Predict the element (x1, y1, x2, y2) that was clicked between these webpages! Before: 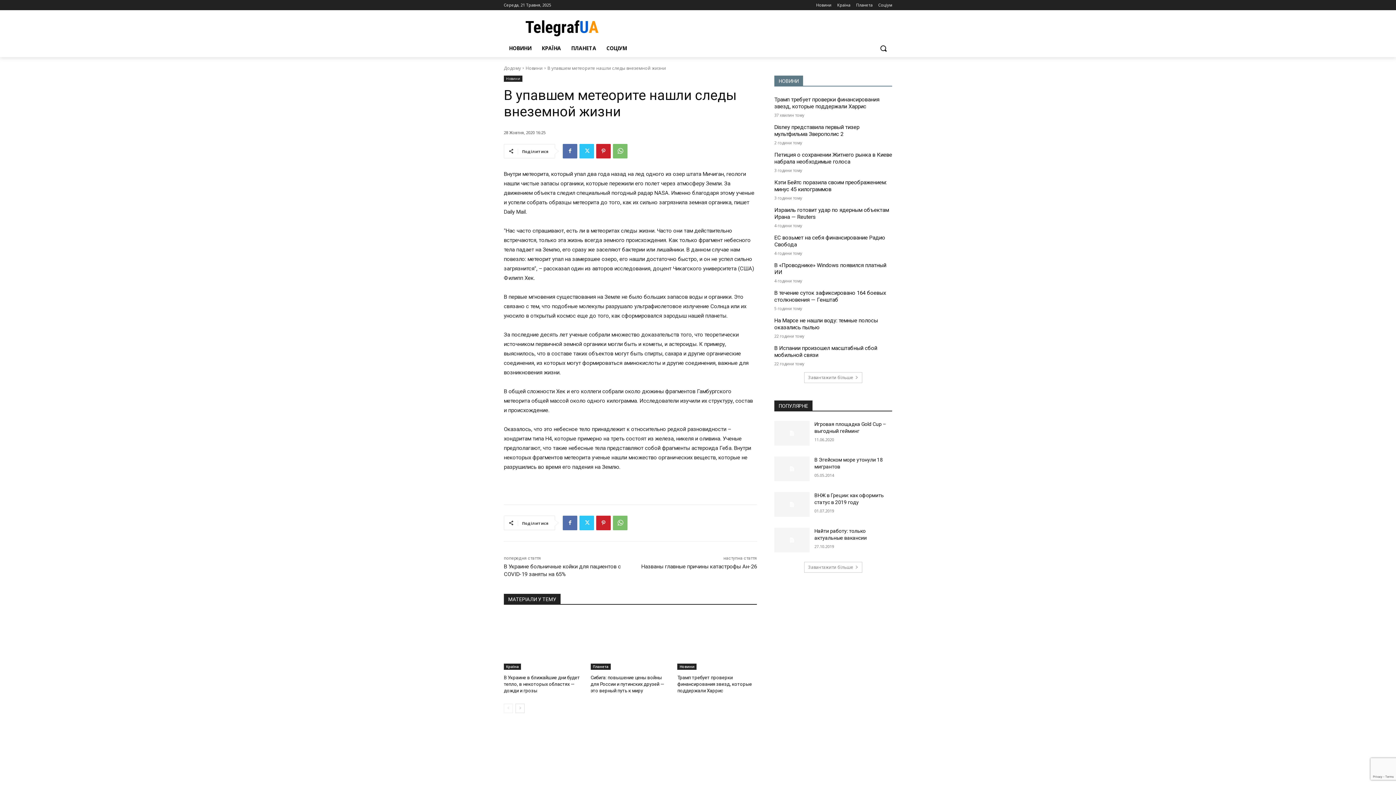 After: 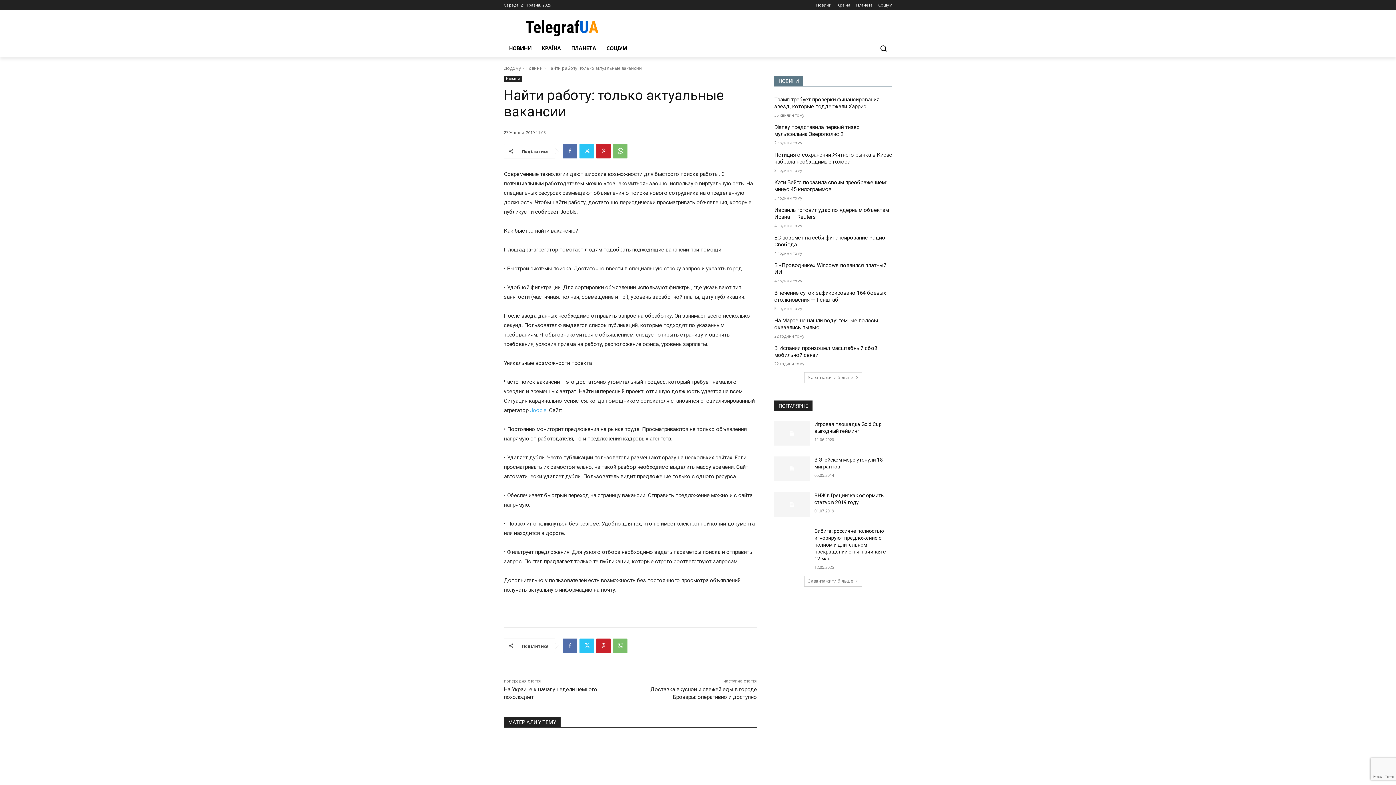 Action: bbox: (774, 527, 809, 552)